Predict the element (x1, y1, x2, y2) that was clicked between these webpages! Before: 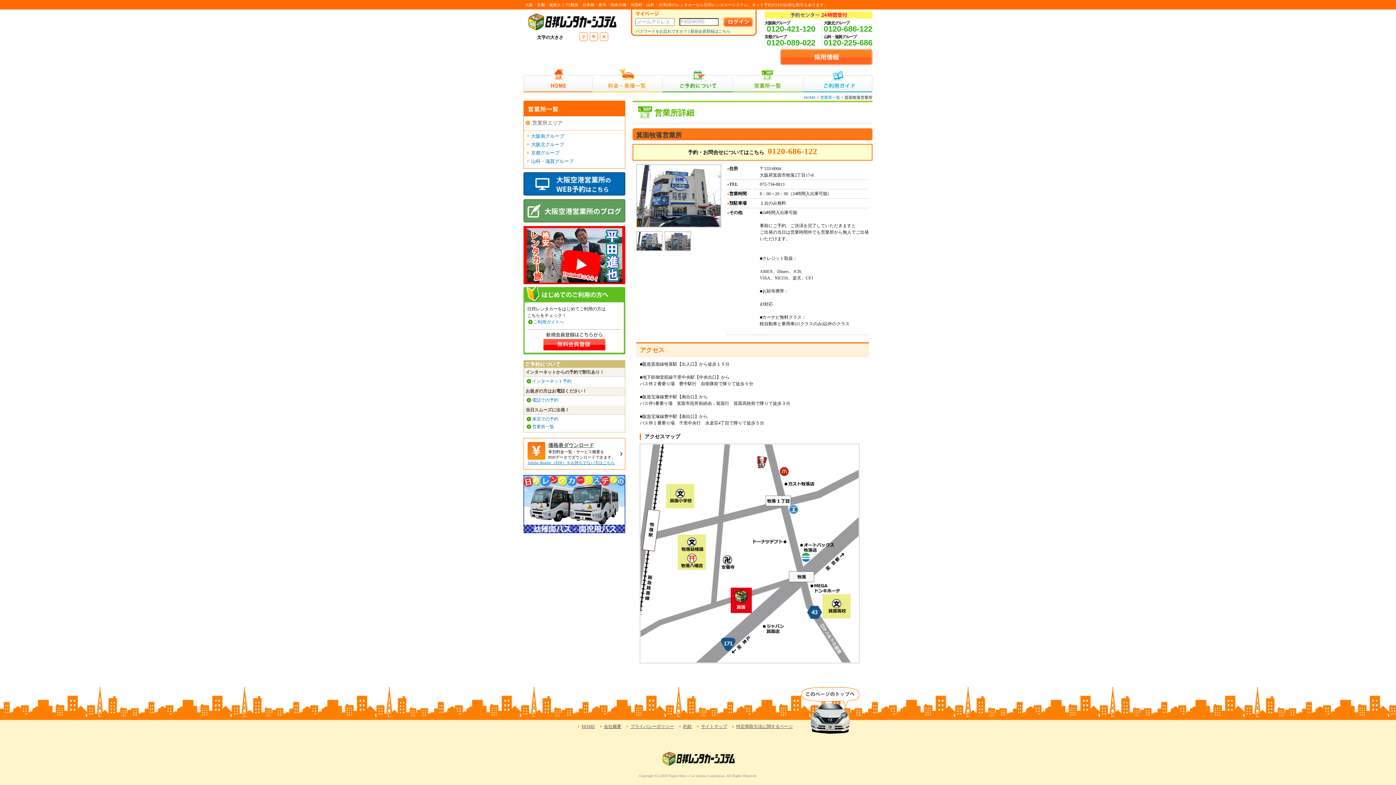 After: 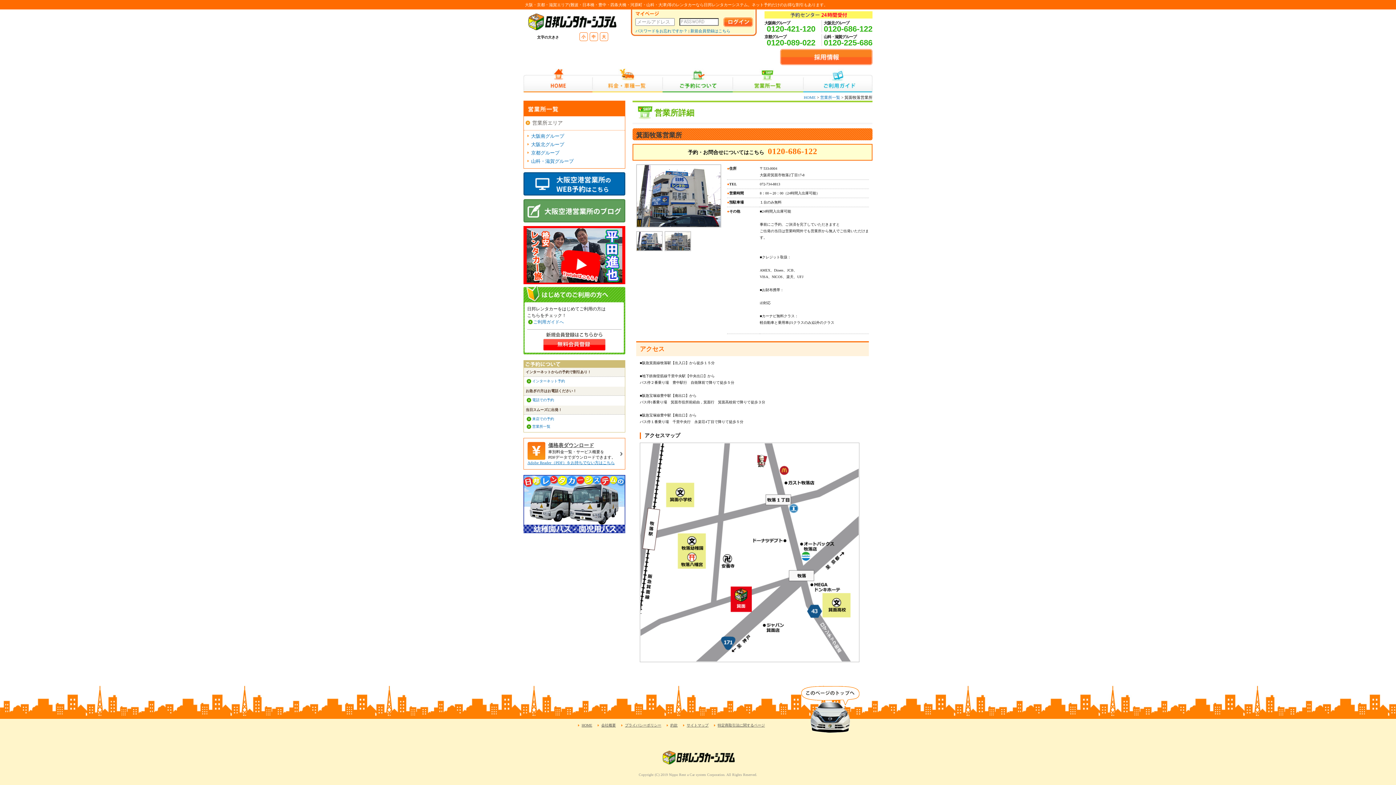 Action: label: 小 bbox: (581, 33, 585, 40)